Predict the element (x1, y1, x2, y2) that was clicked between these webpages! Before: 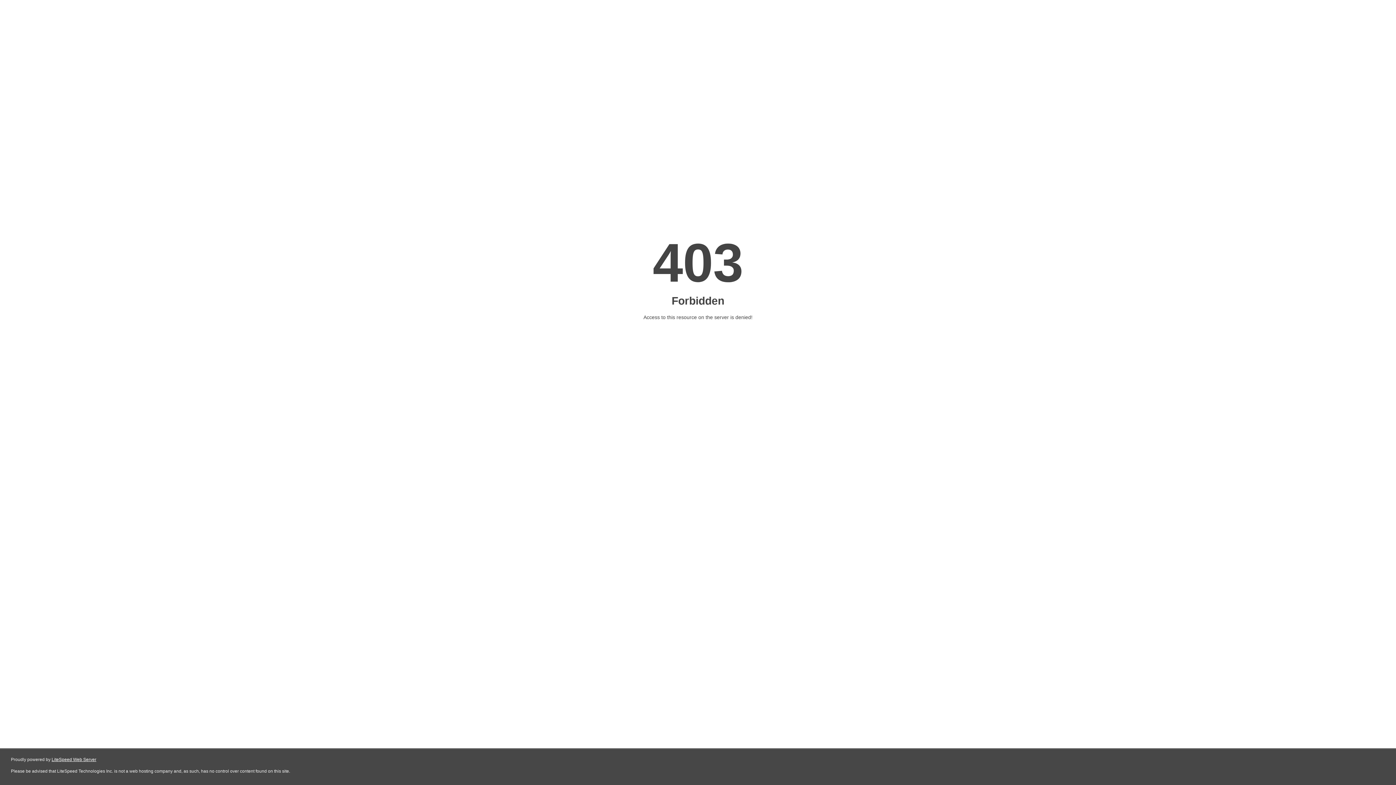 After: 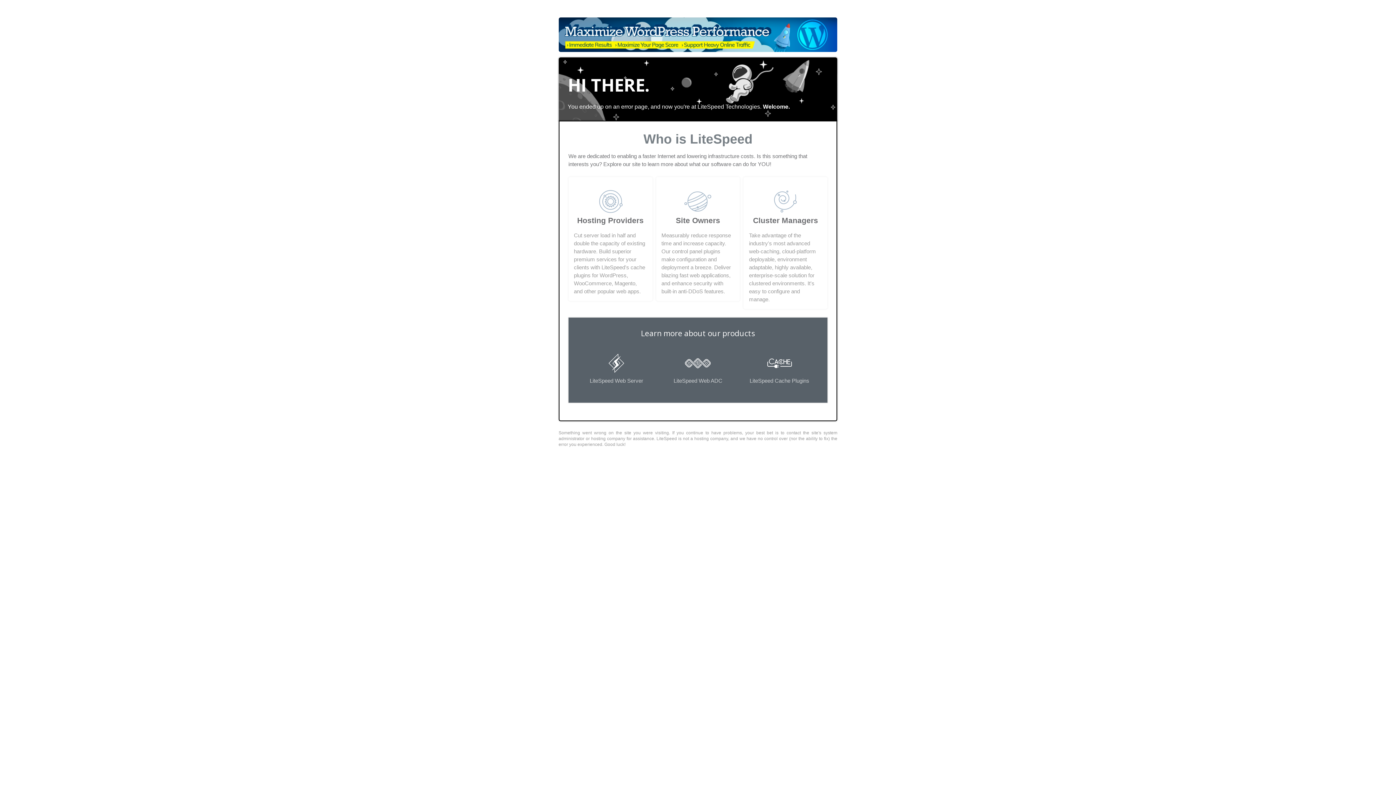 Action: label: LiteSpeed Web Server bbox: (51, 757, 96, 762)